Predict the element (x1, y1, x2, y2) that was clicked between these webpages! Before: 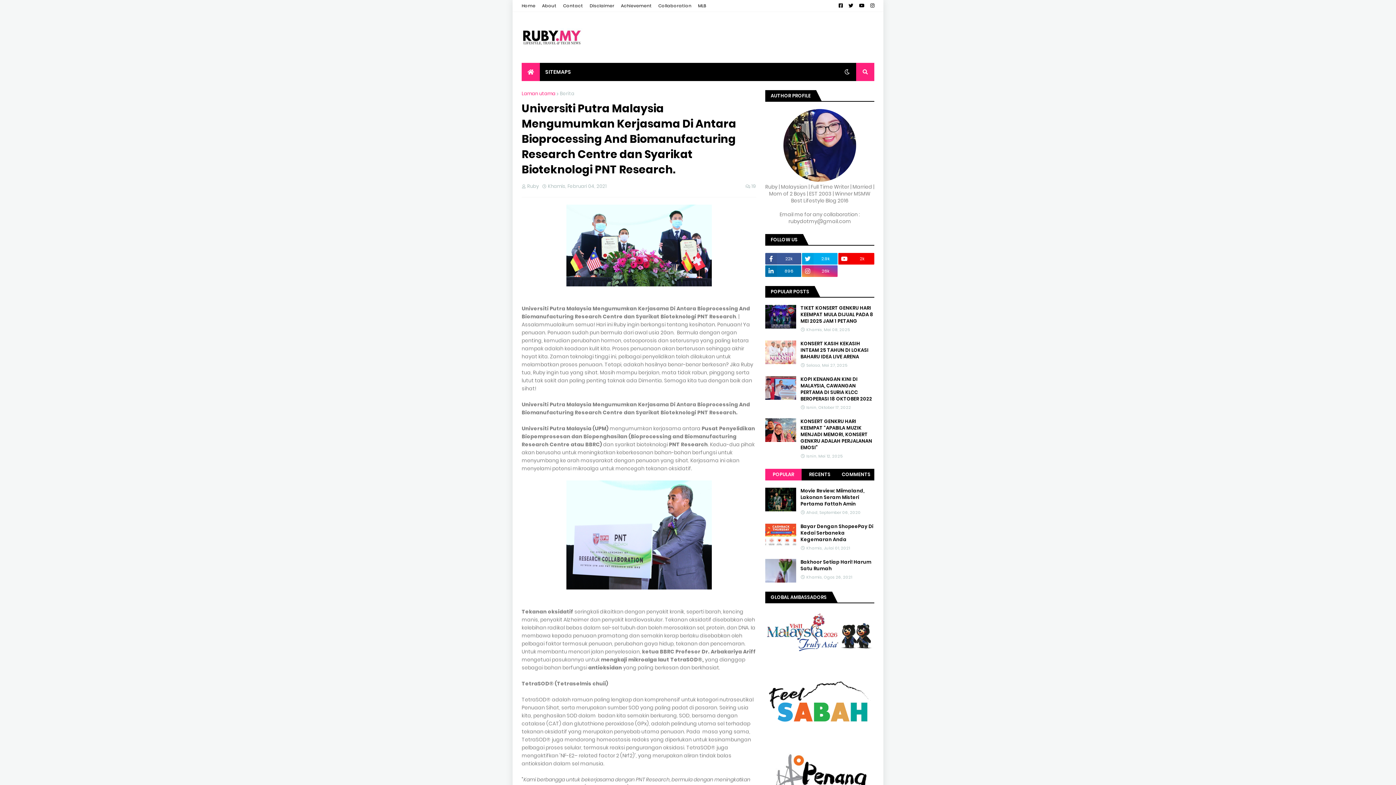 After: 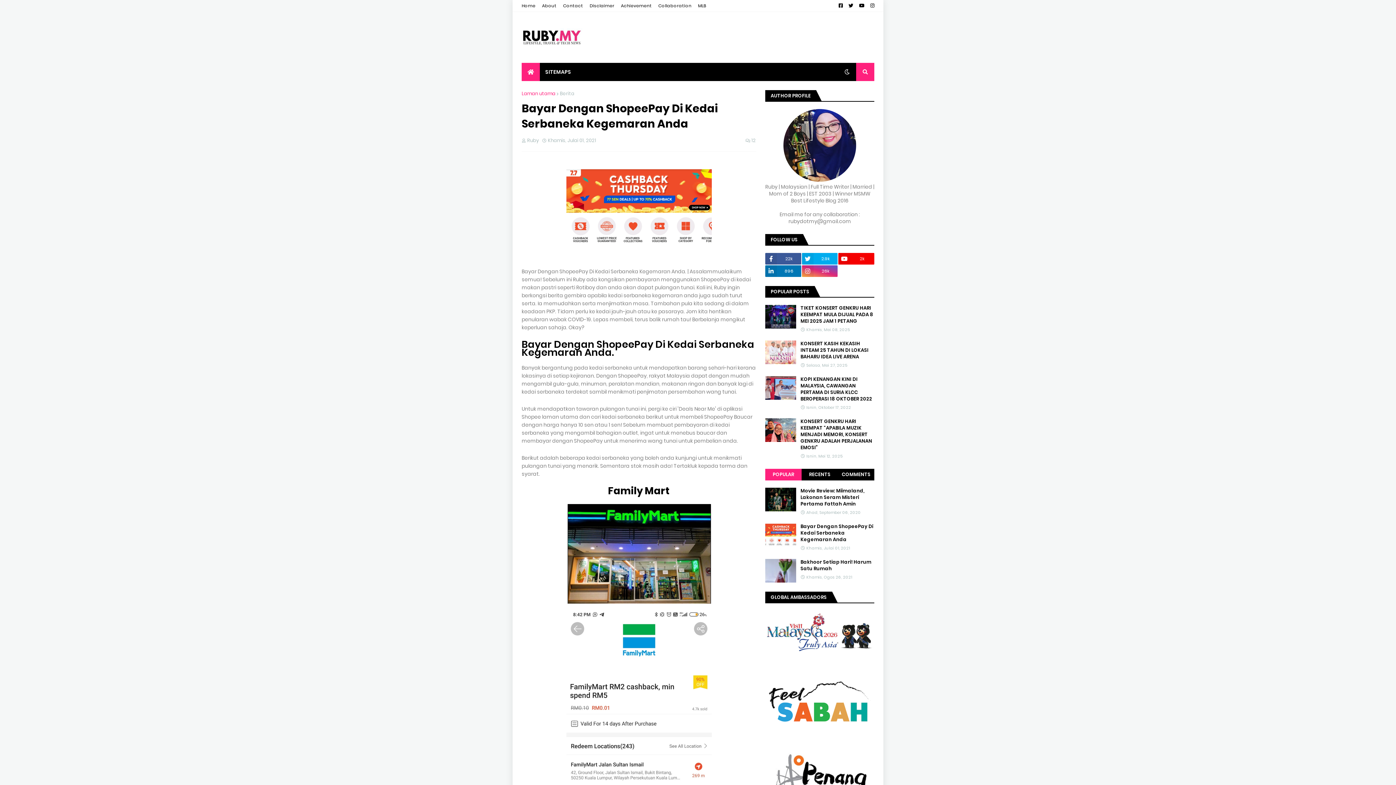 Action: bbox: (800, 523, 874, 543) label: Bayar Dengan ShopeePay Di Kedai Serbaneka Kegemaran Anda